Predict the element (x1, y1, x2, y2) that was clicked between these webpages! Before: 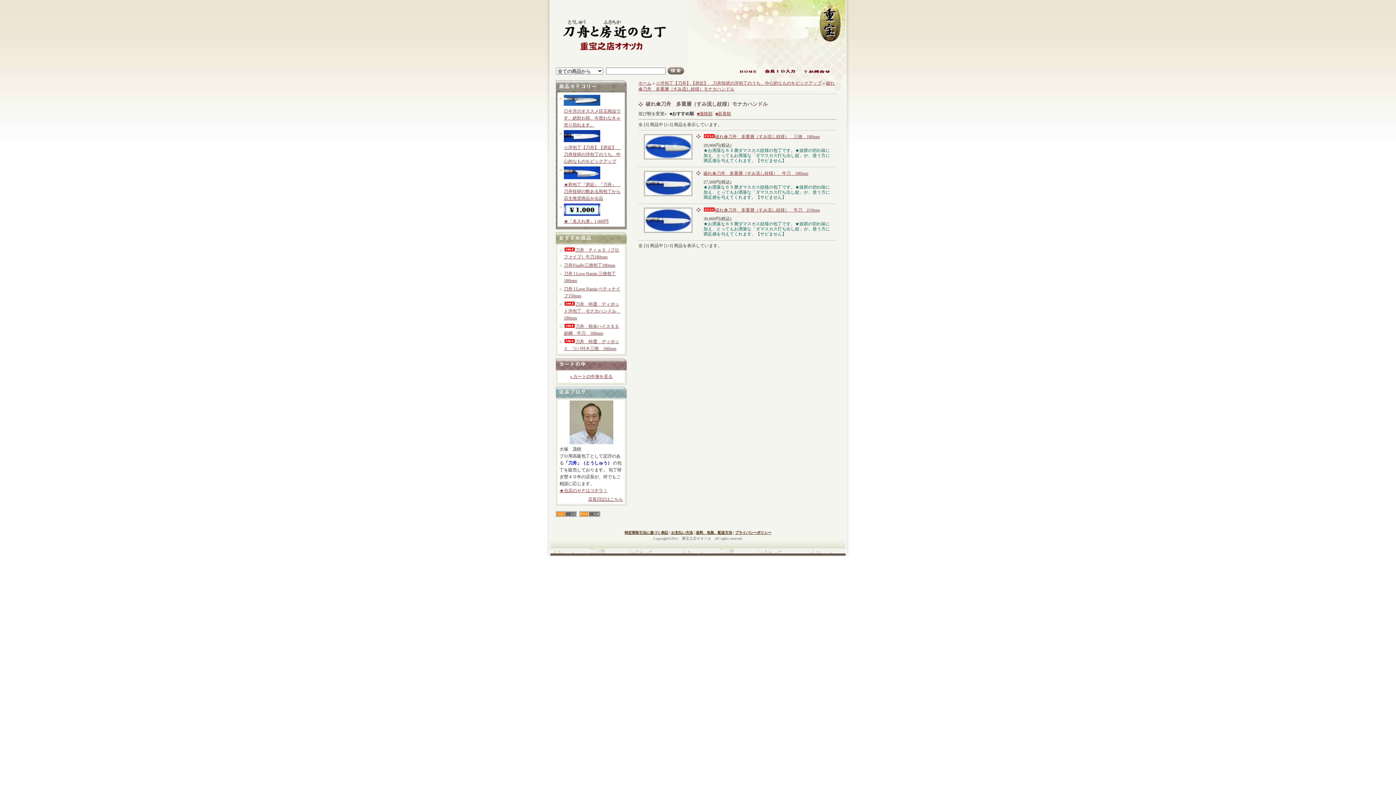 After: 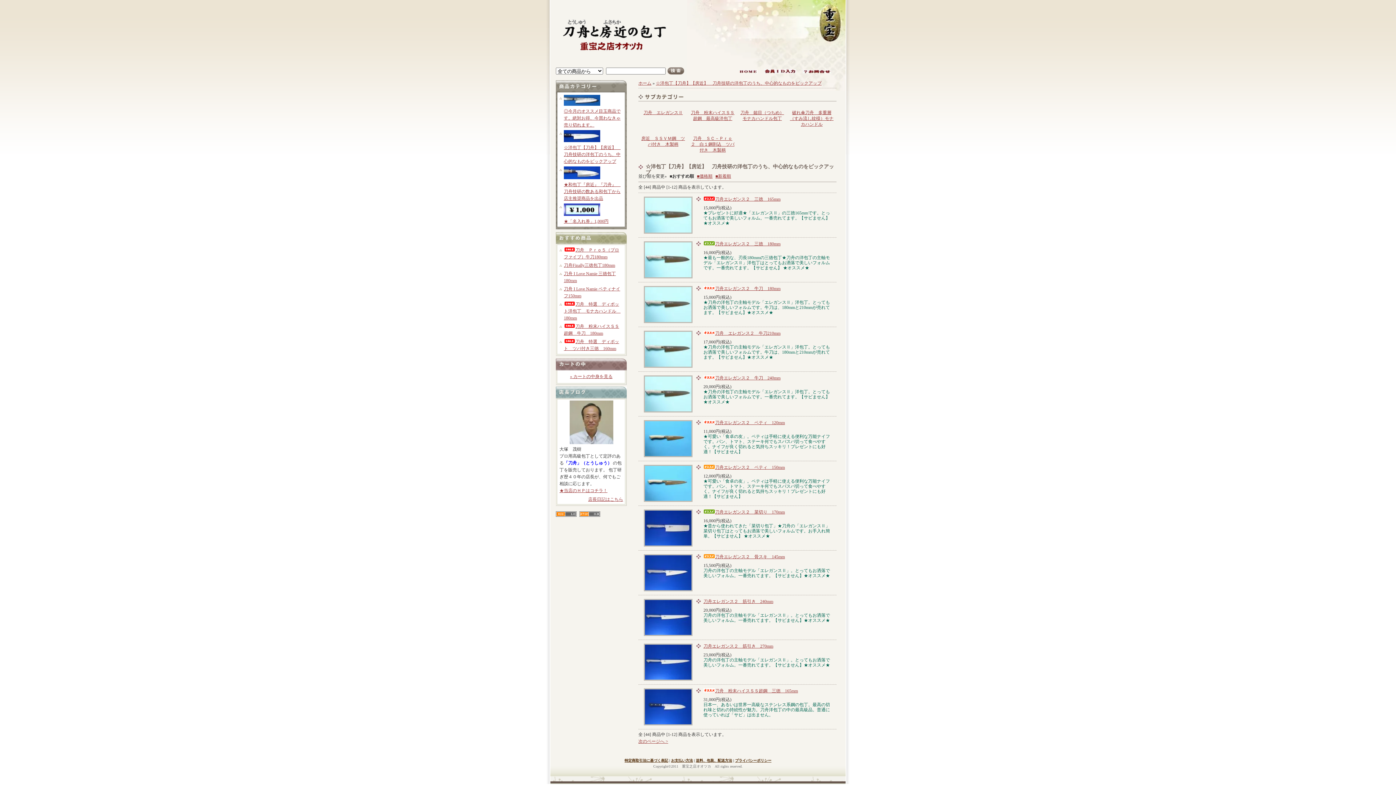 Action: bbox: (564, 138, 600, 143)